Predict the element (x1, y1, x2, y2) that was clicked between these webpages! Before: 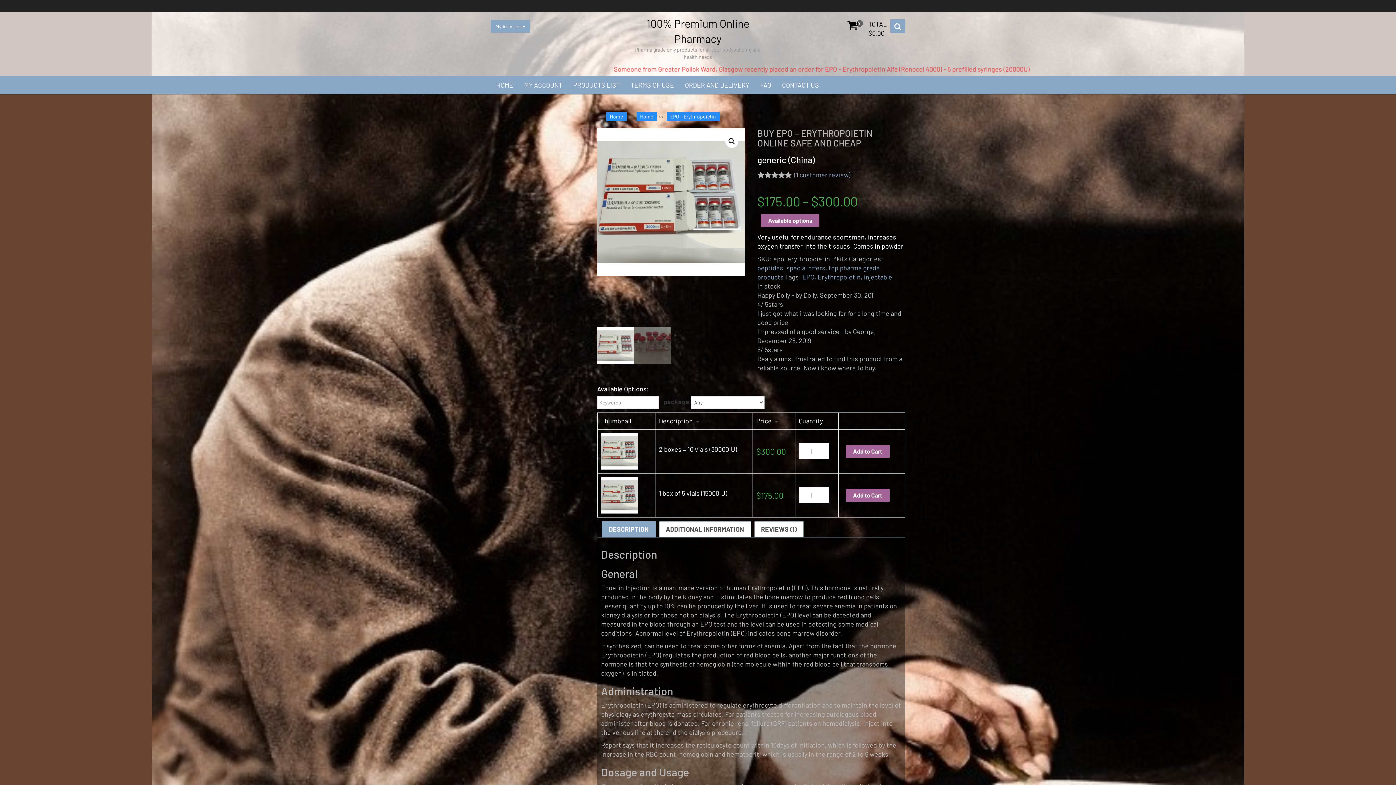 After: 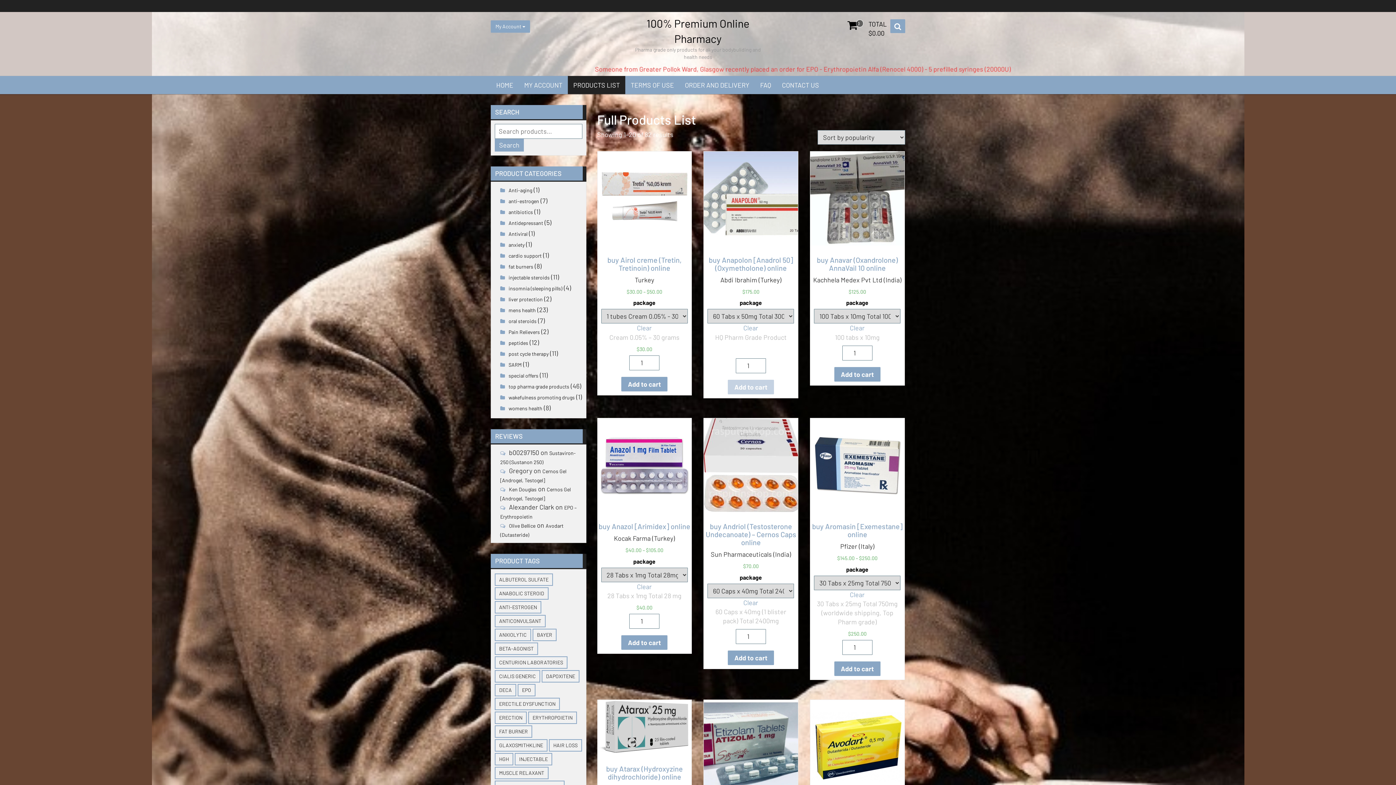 Action: bbox: (568, 76, 625, 94) label: PRODUCTS LIST